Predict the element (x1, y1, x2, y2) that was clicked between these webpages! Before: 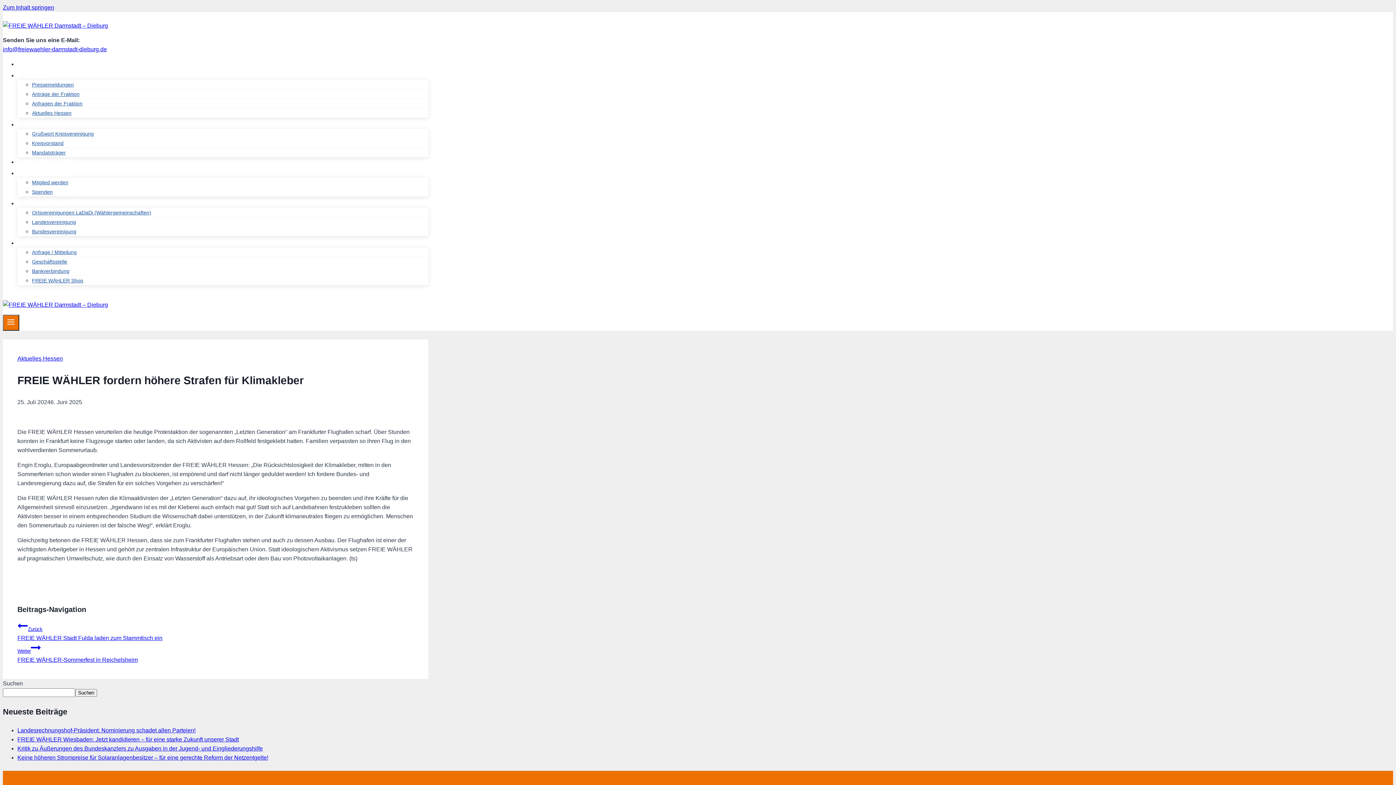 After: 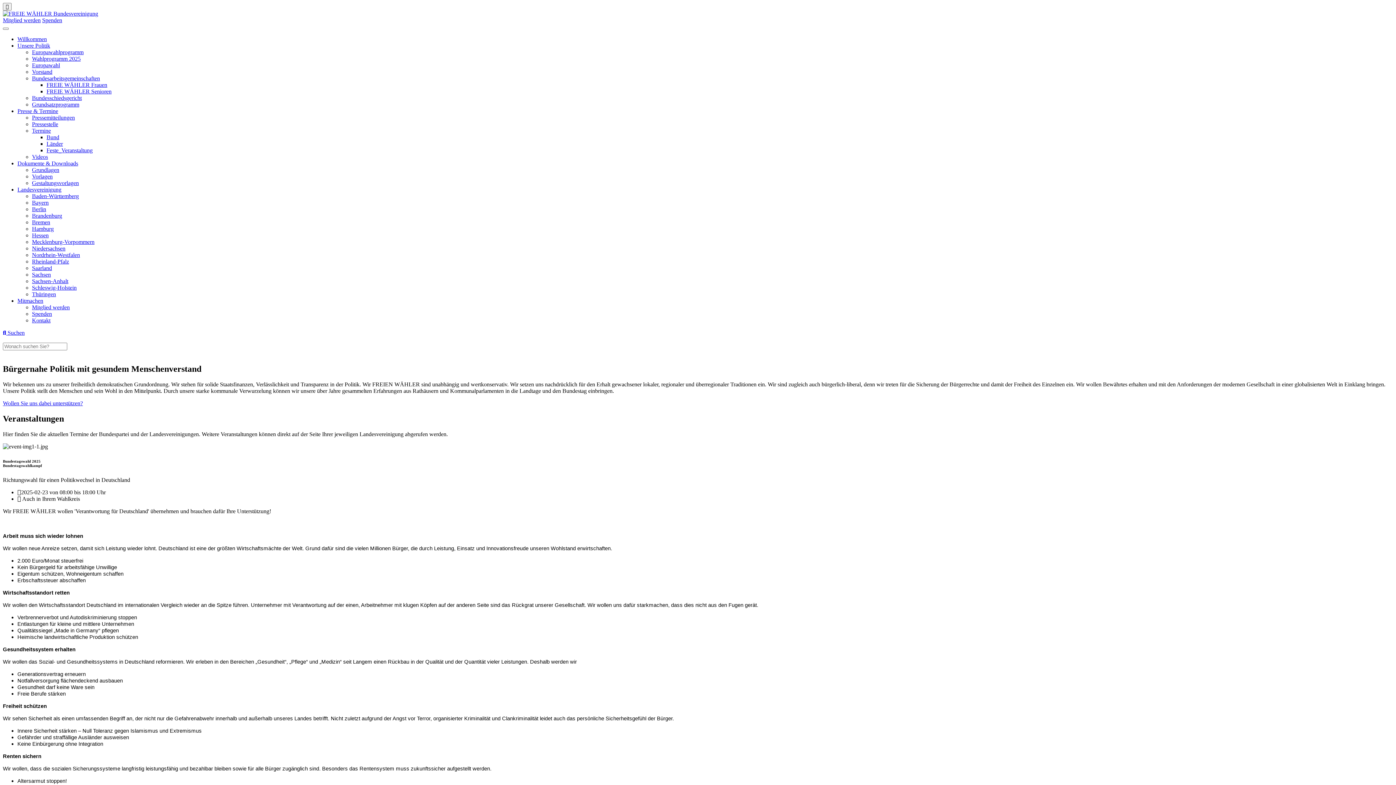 Action: bbox: (32, 223, 76, 239) label: Bundesvereinigung